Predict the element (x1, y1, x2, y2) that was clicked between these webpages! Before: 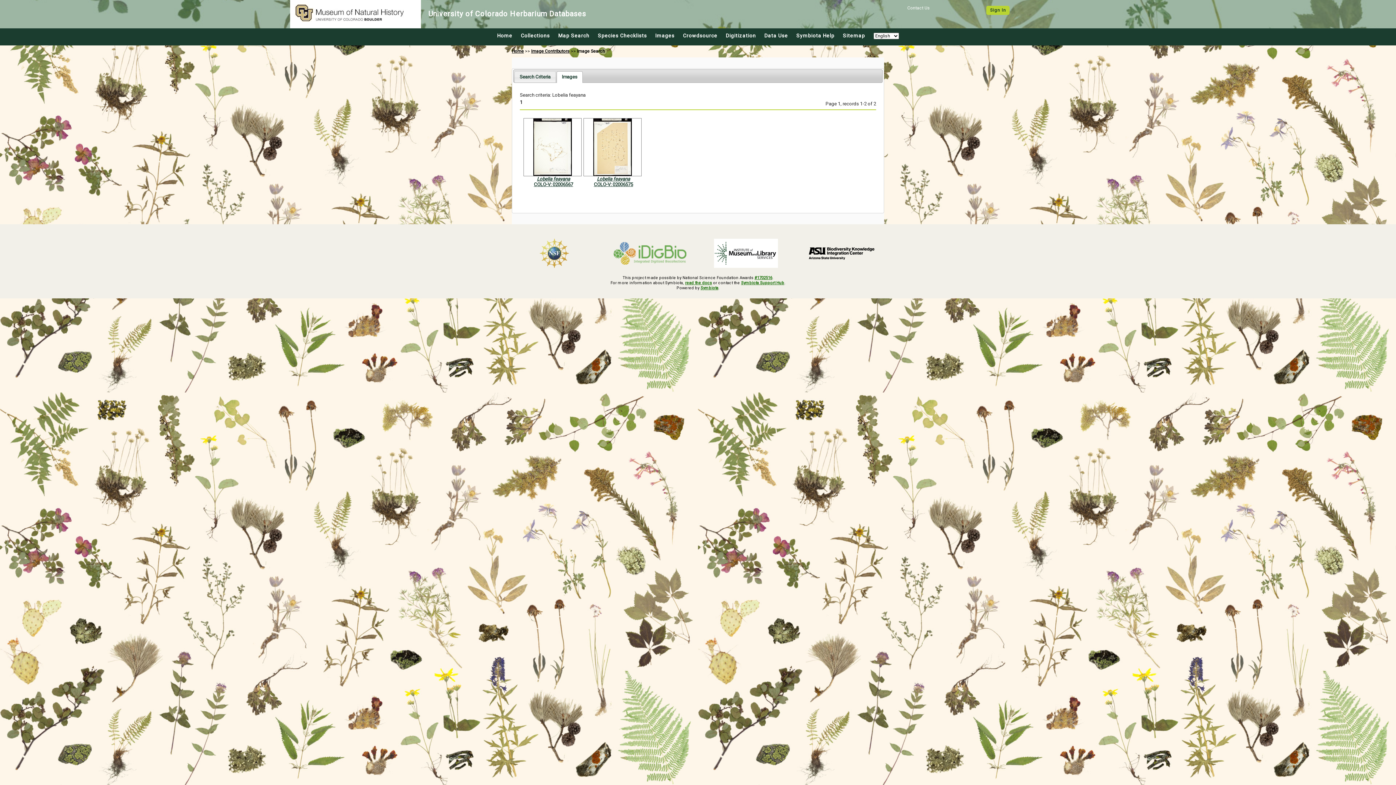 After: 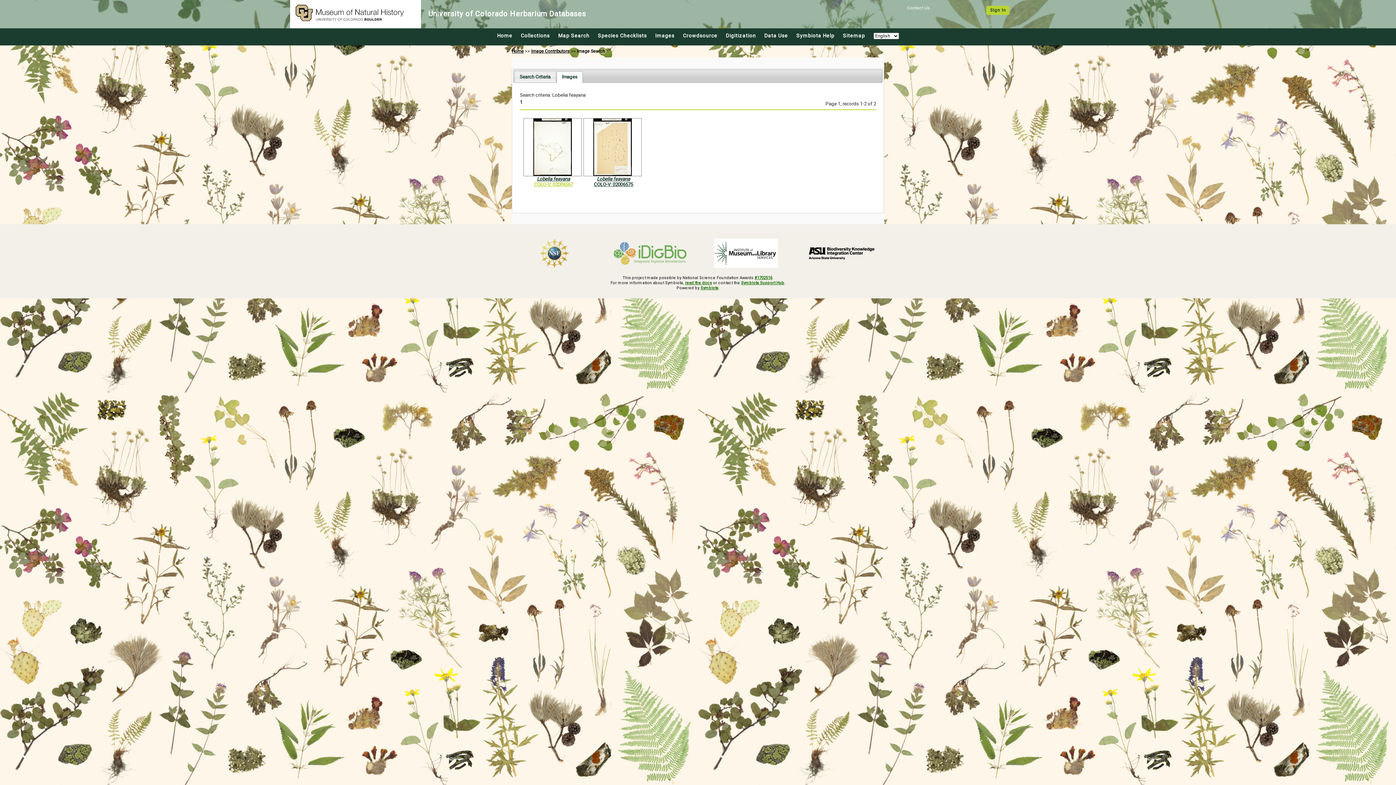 Action: bbox: (533, 181, 573, 187) label: COLO-V: 02006567